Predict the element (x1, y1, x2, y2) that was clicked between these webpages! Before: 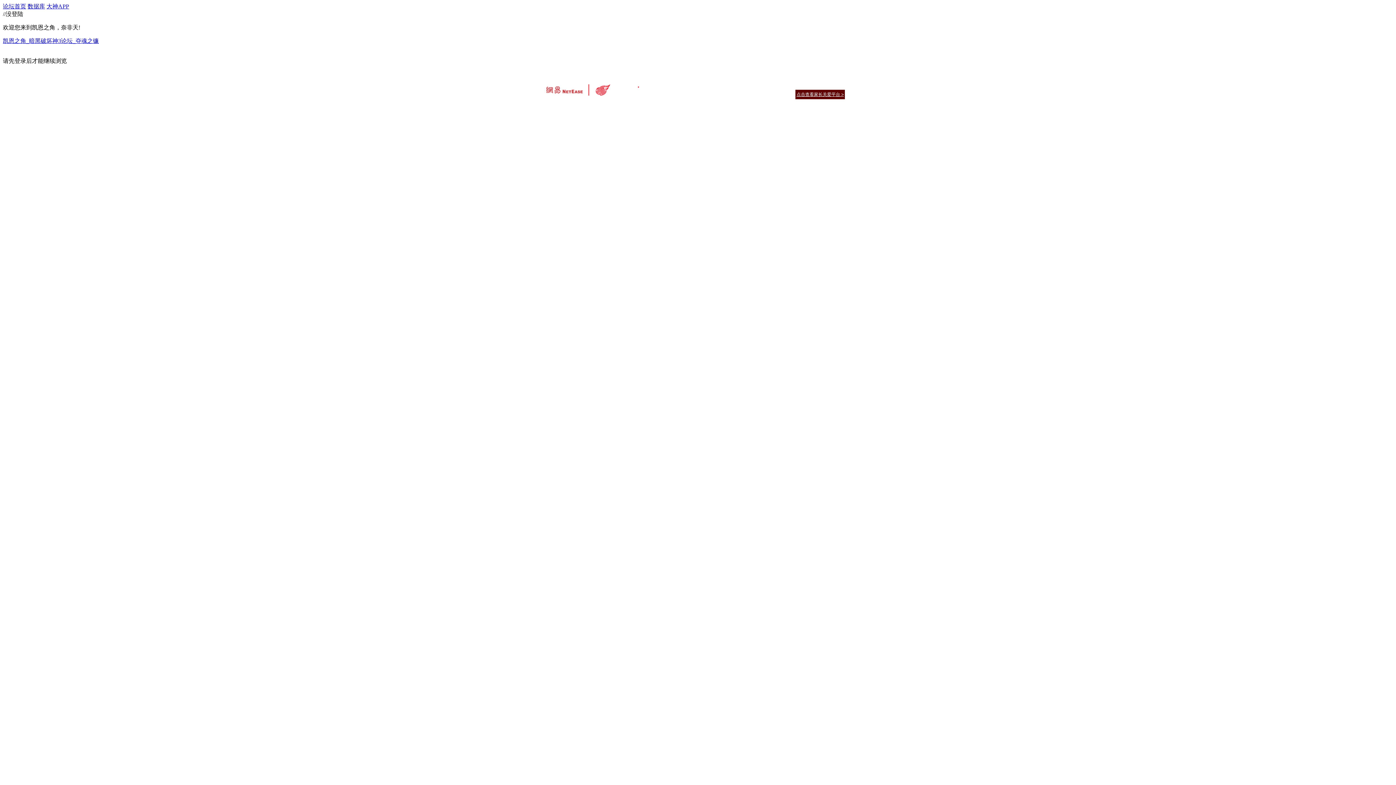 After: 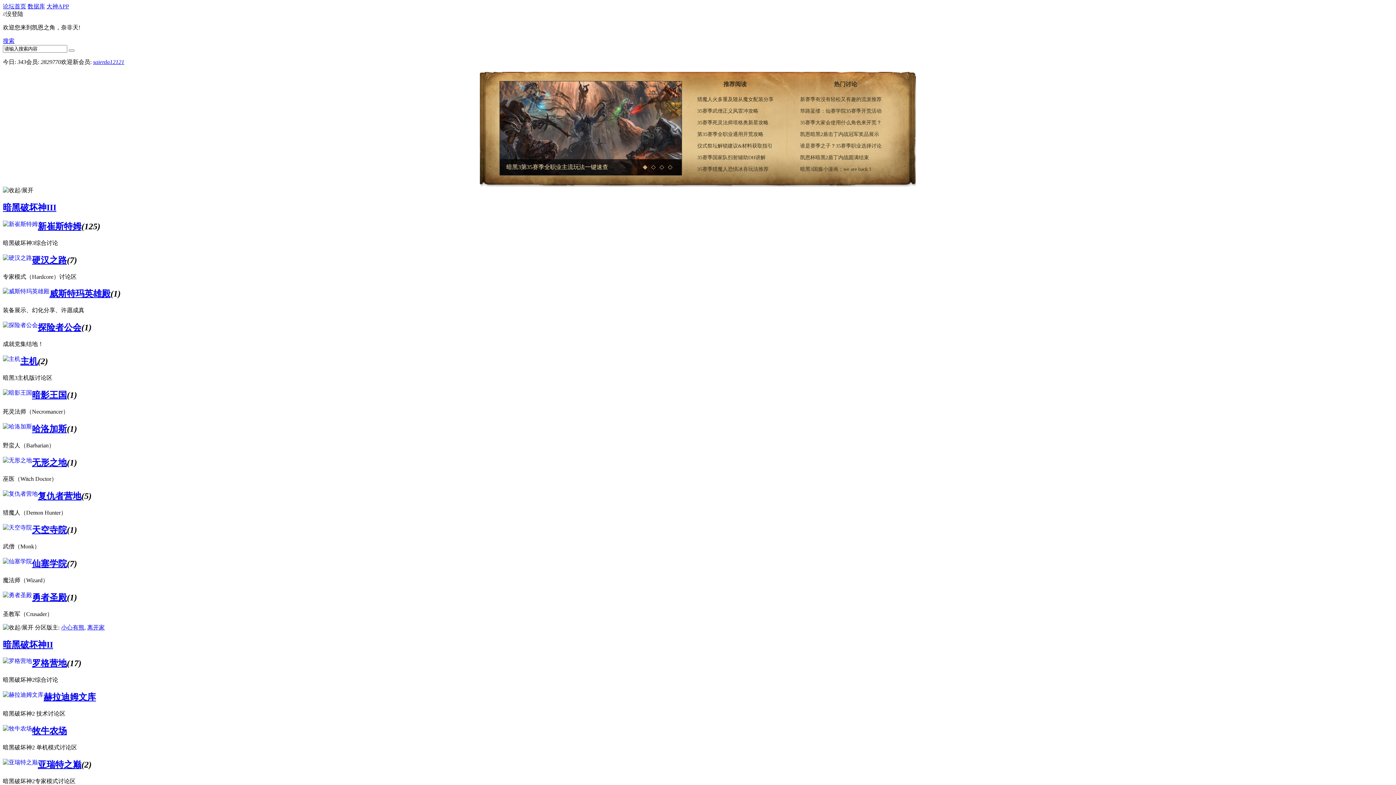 Action: label: 论坛首页 bbox: (2, 3, 26, 9)